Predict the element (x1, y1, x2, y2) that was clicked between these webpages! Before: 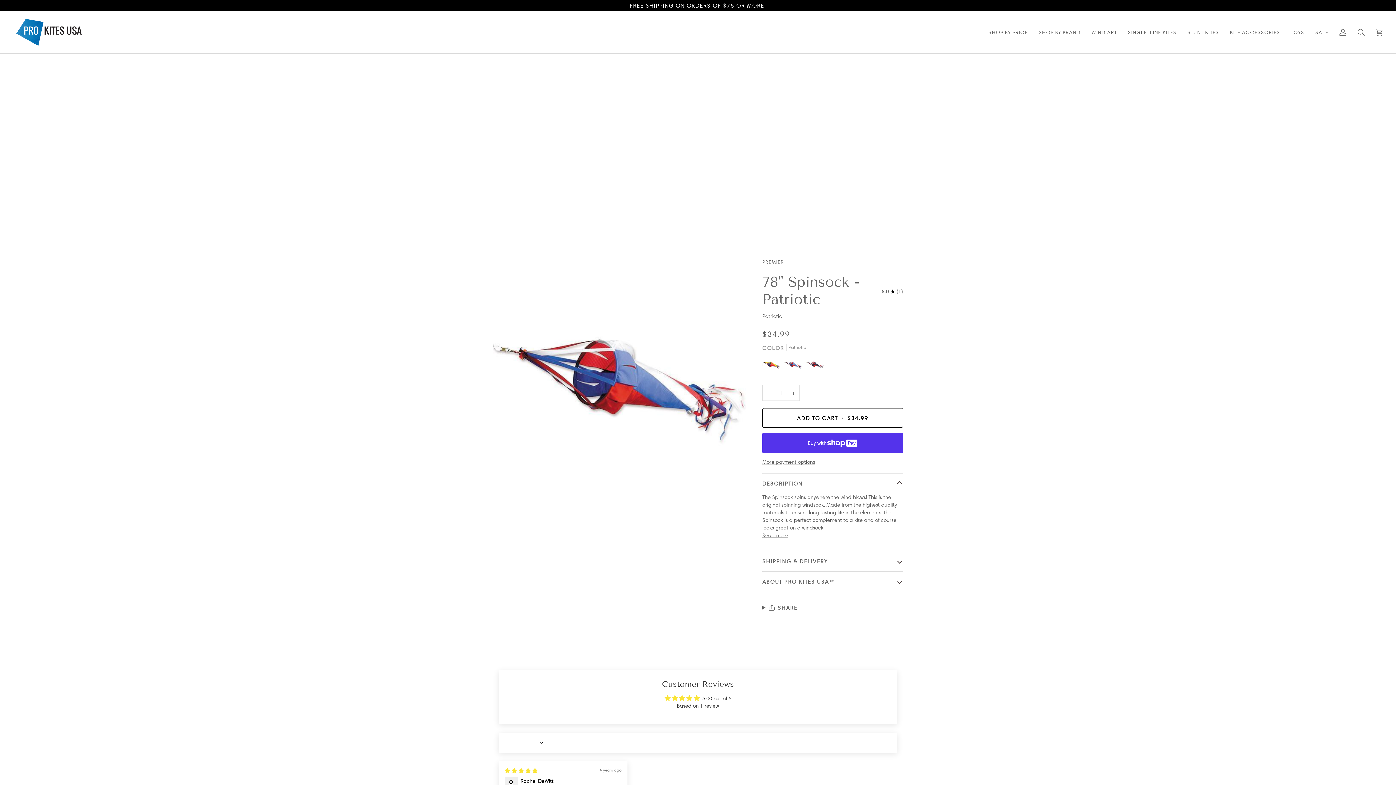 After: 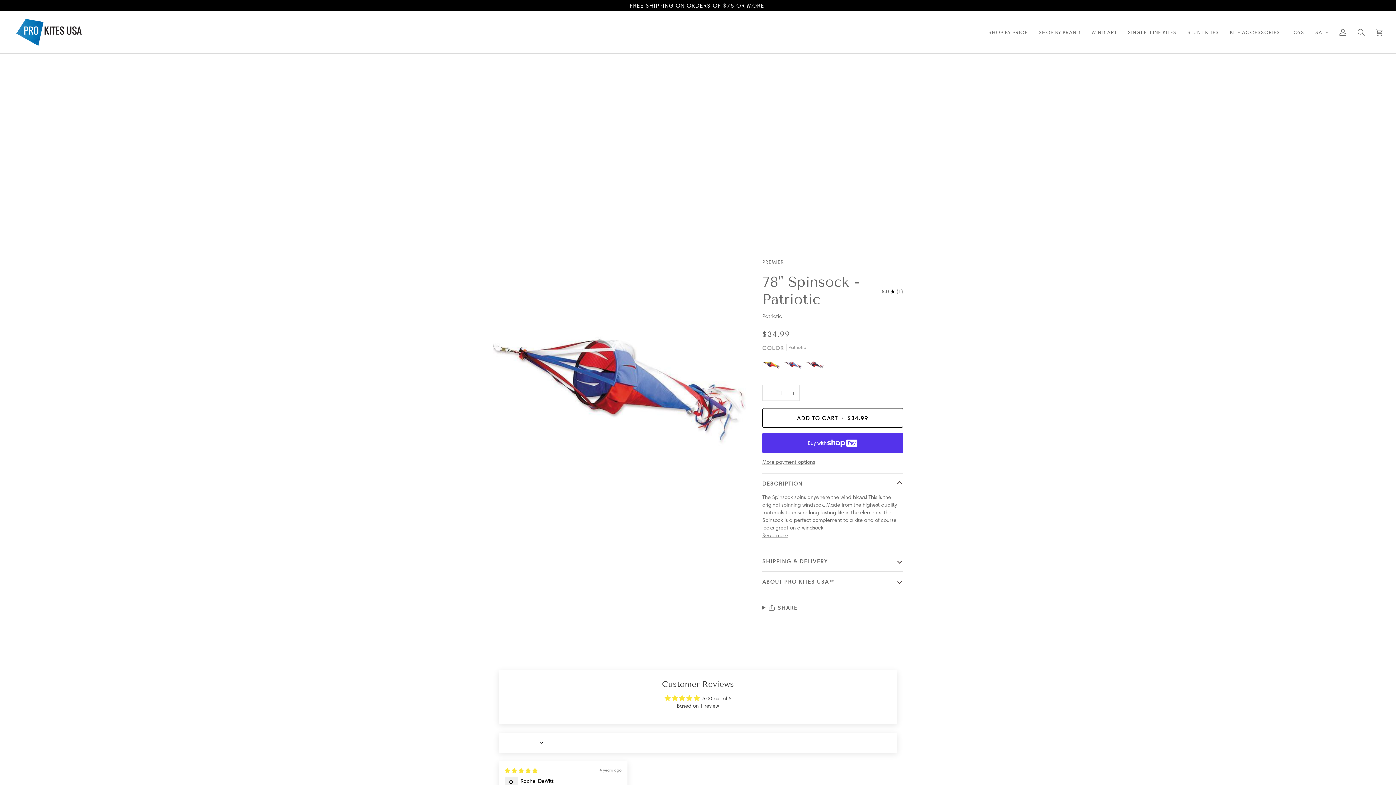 Action: bbox: (762, 385, 774, 401) label: Decrease quantity